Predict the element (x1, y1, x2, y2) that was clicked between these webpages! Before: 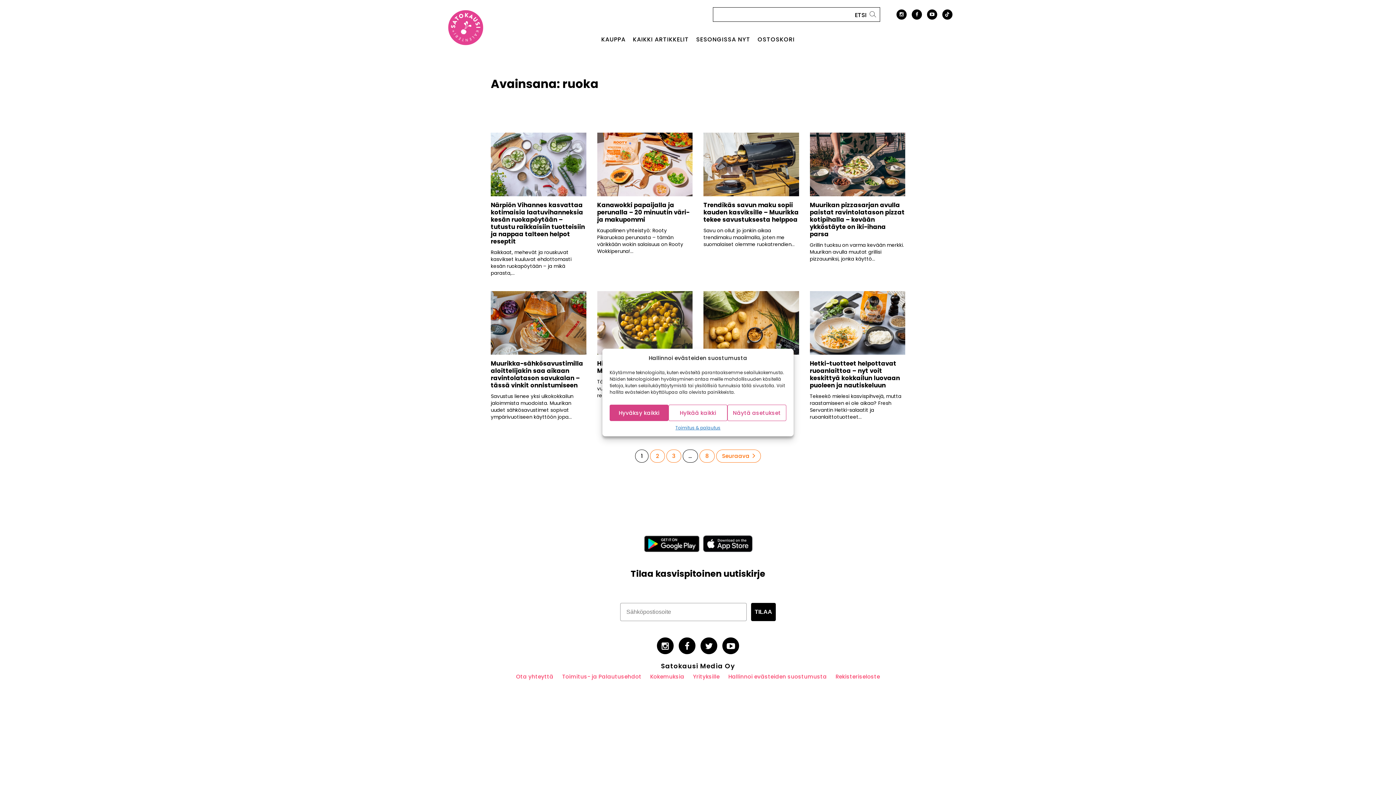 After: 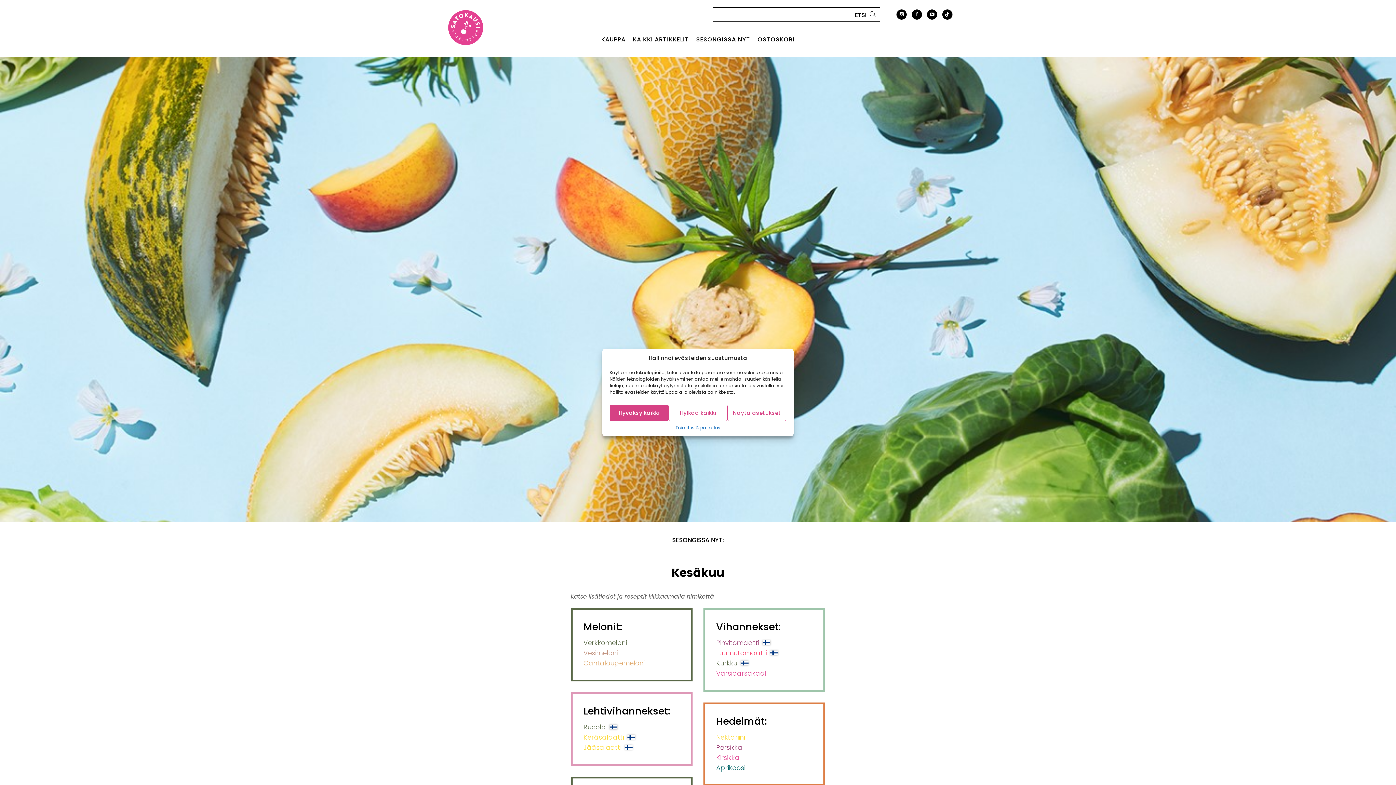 Action: bbox: (693, 35, 753, 44) label: SESONGISSA NYT